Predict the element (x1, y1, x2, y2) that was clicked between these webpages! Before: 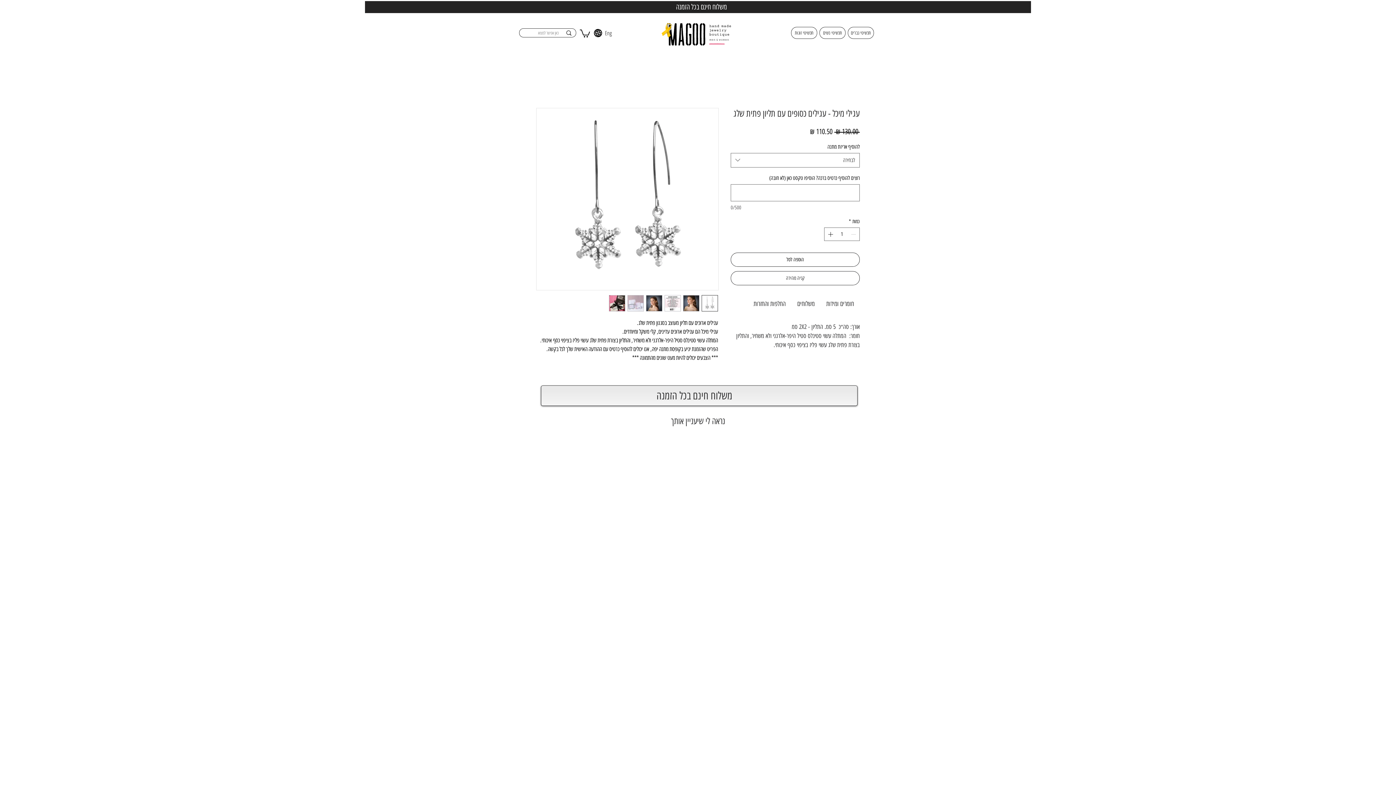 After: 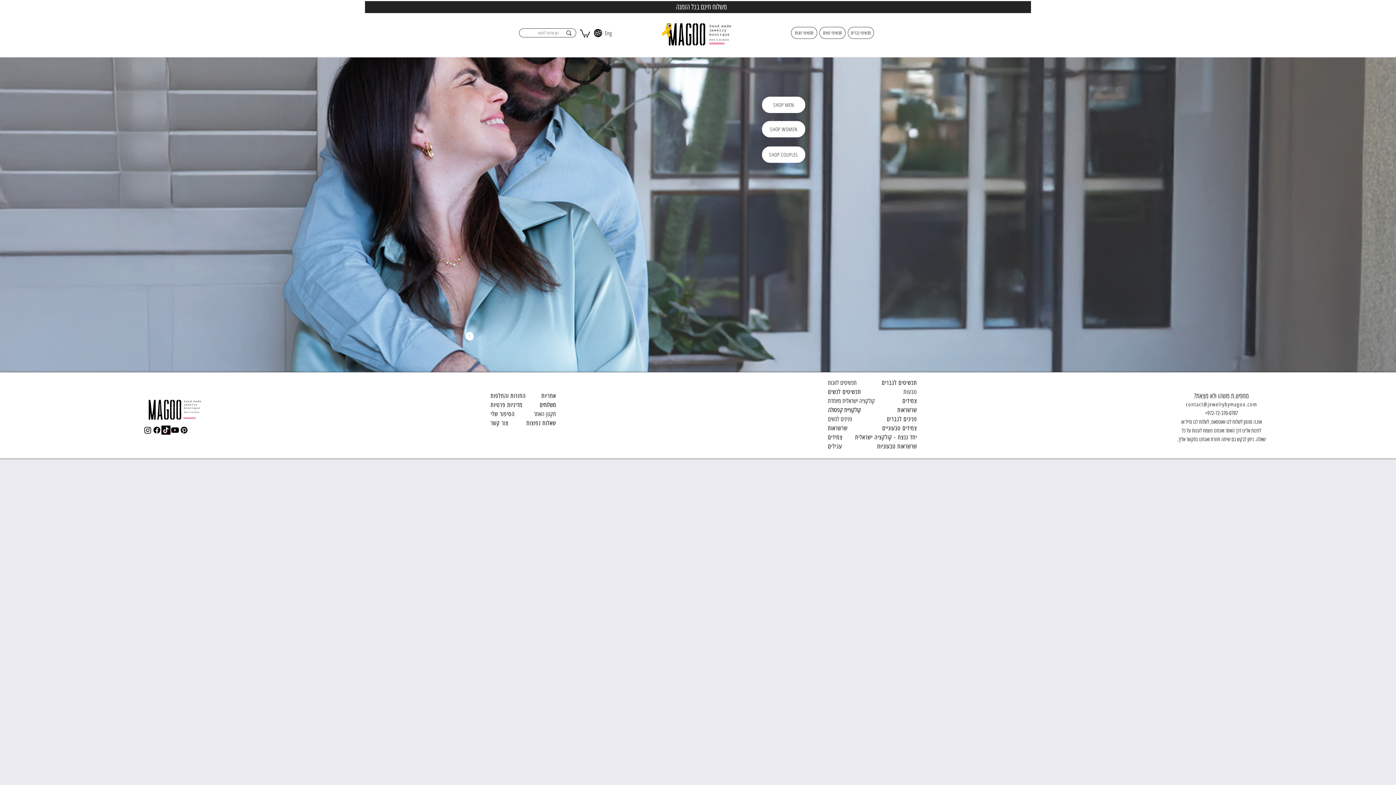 Action: bbox: (667, 22, 707, 46)